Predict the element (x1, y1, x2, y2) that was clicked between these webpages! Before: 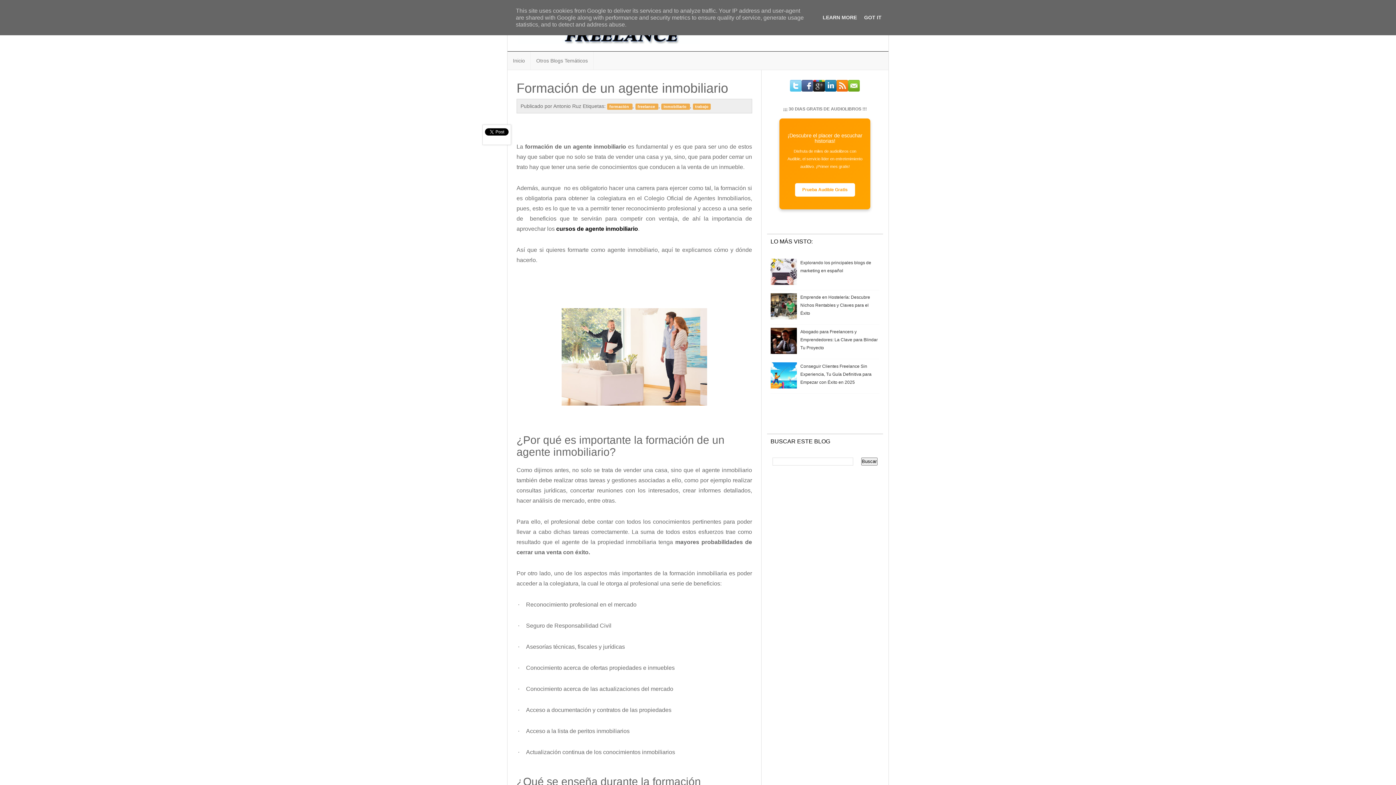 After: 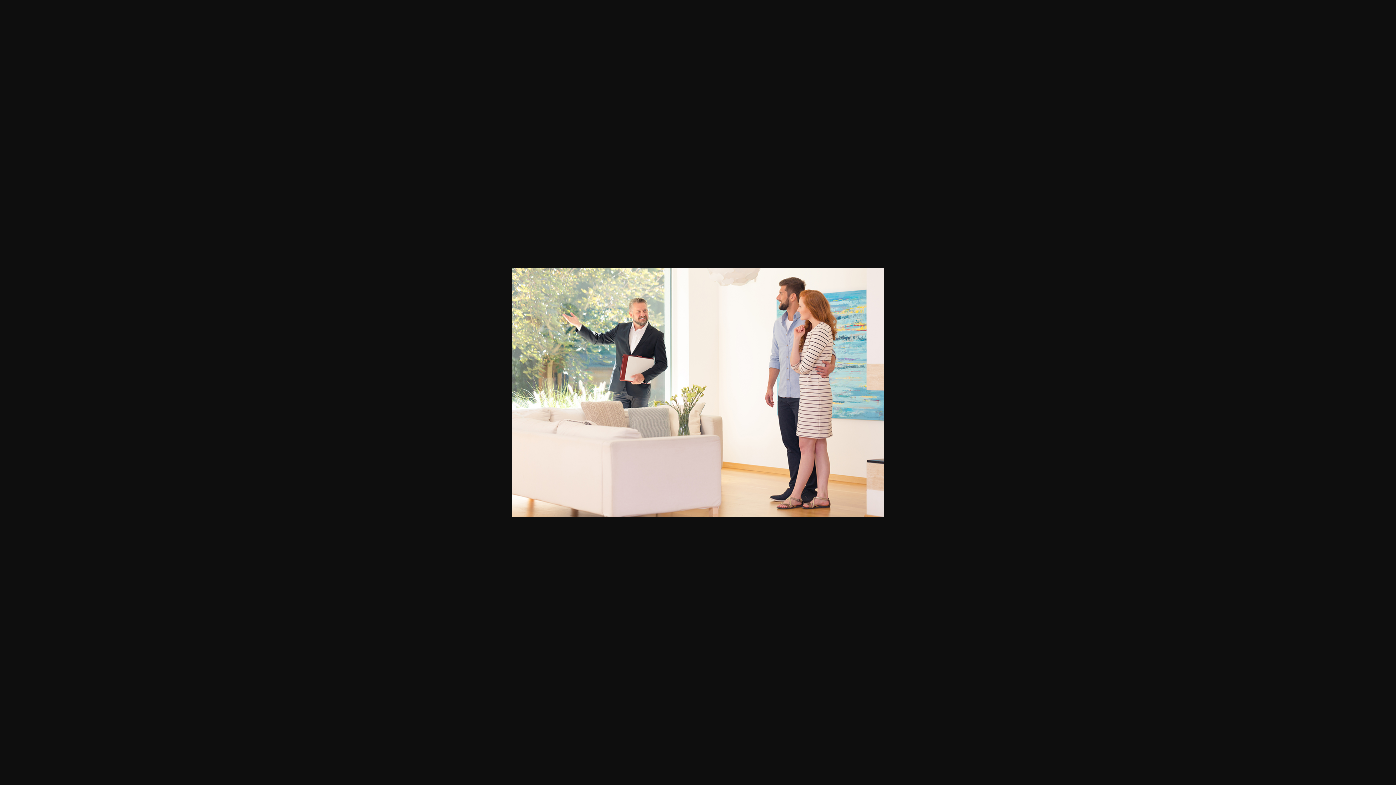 Action: bbox: (561, 353, 707, 359)